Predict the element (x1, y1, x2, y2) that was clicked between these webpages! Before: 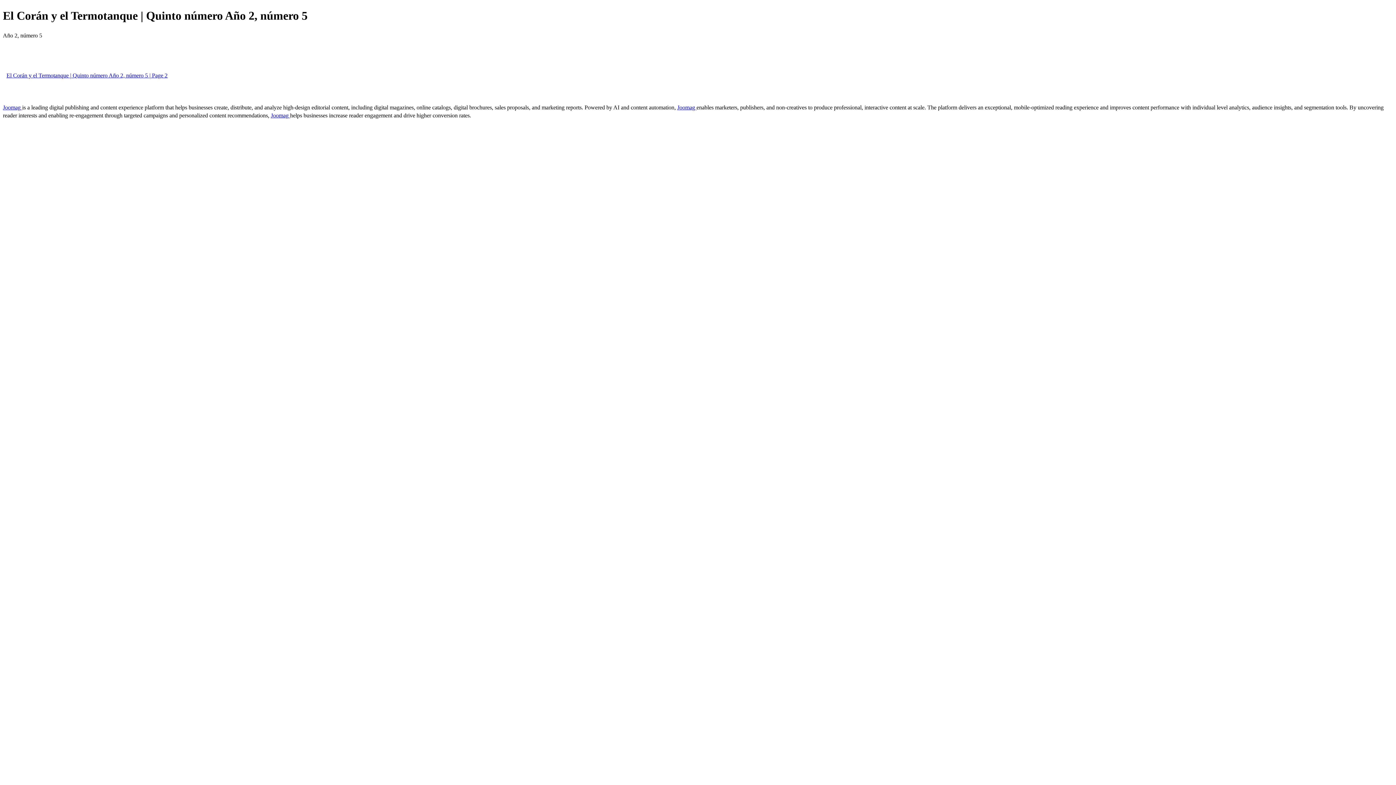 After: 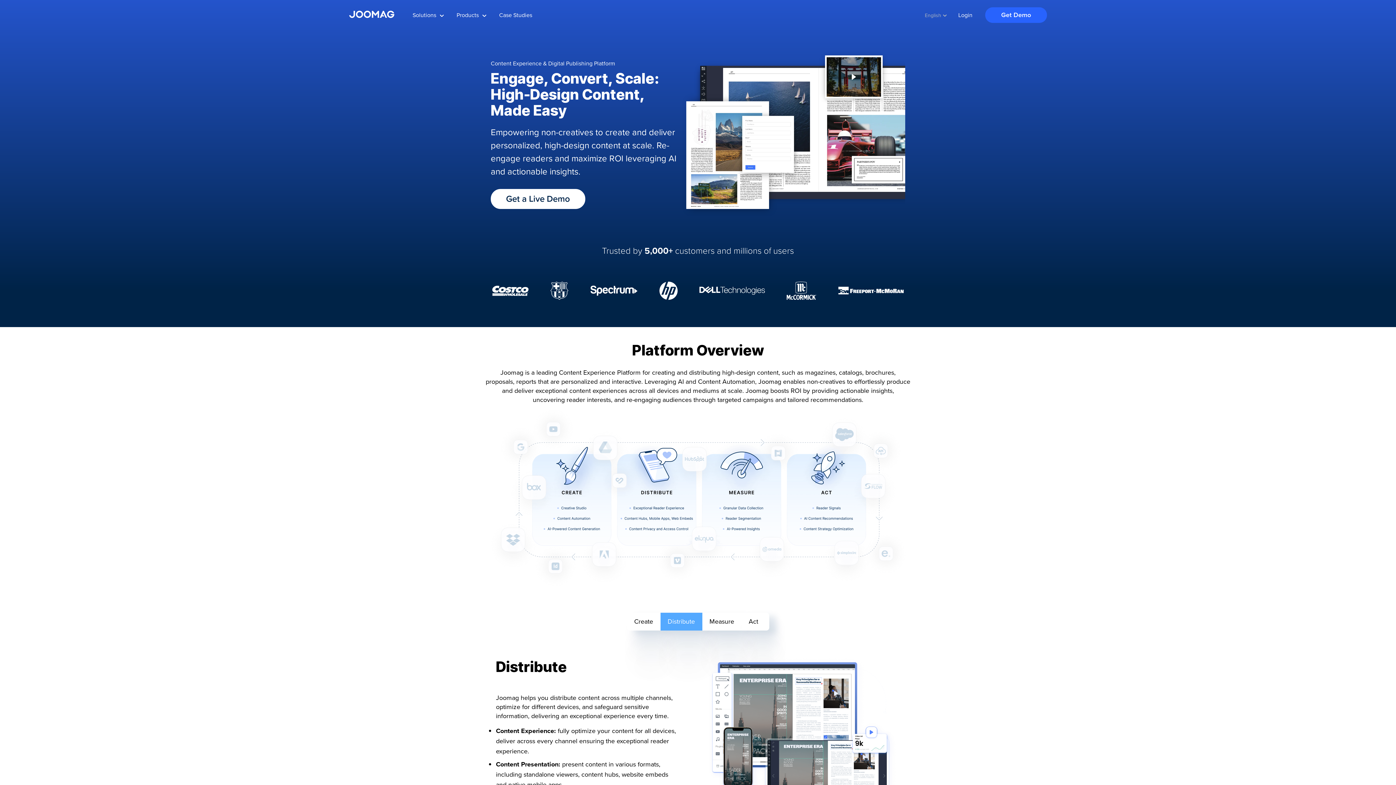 Action: label: Joomag  bbox: (677, 104, 696, 110)